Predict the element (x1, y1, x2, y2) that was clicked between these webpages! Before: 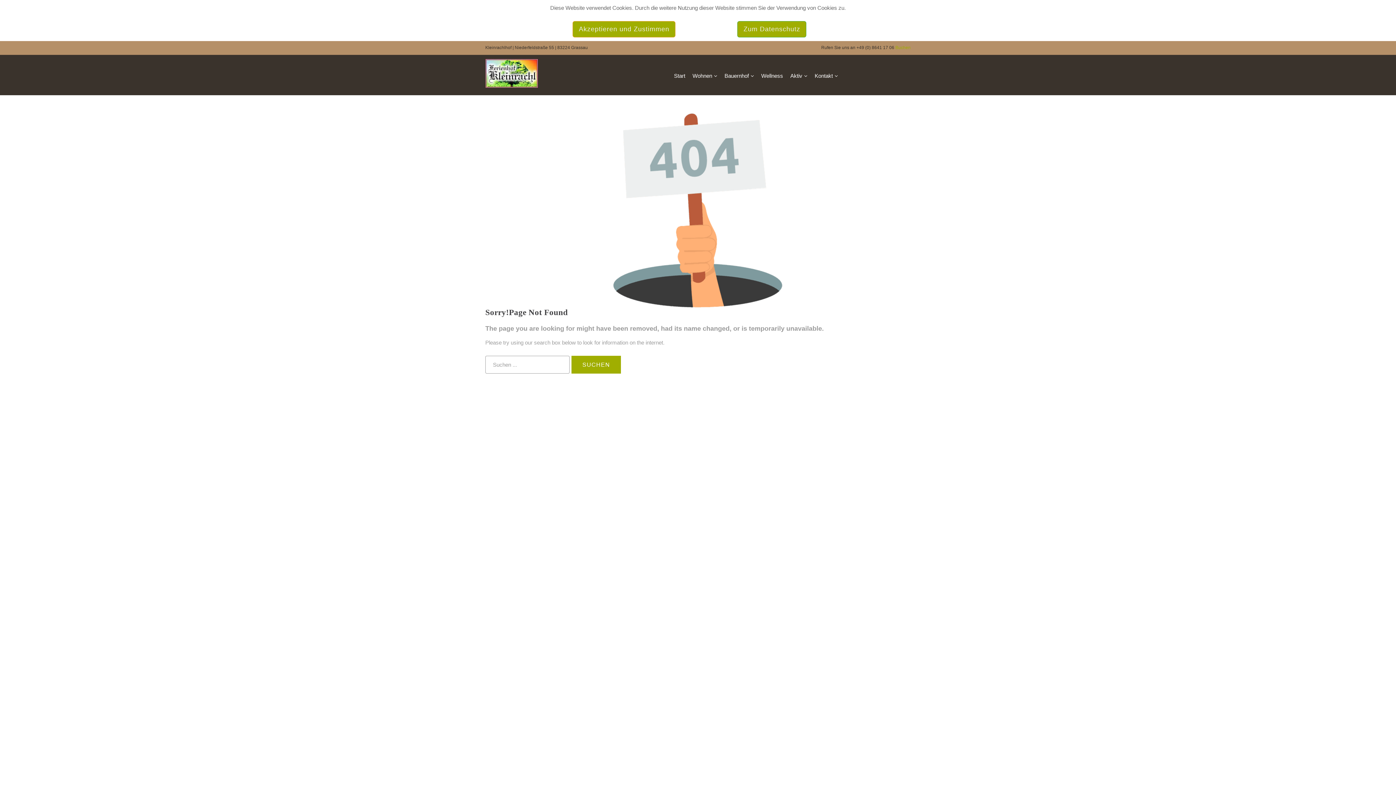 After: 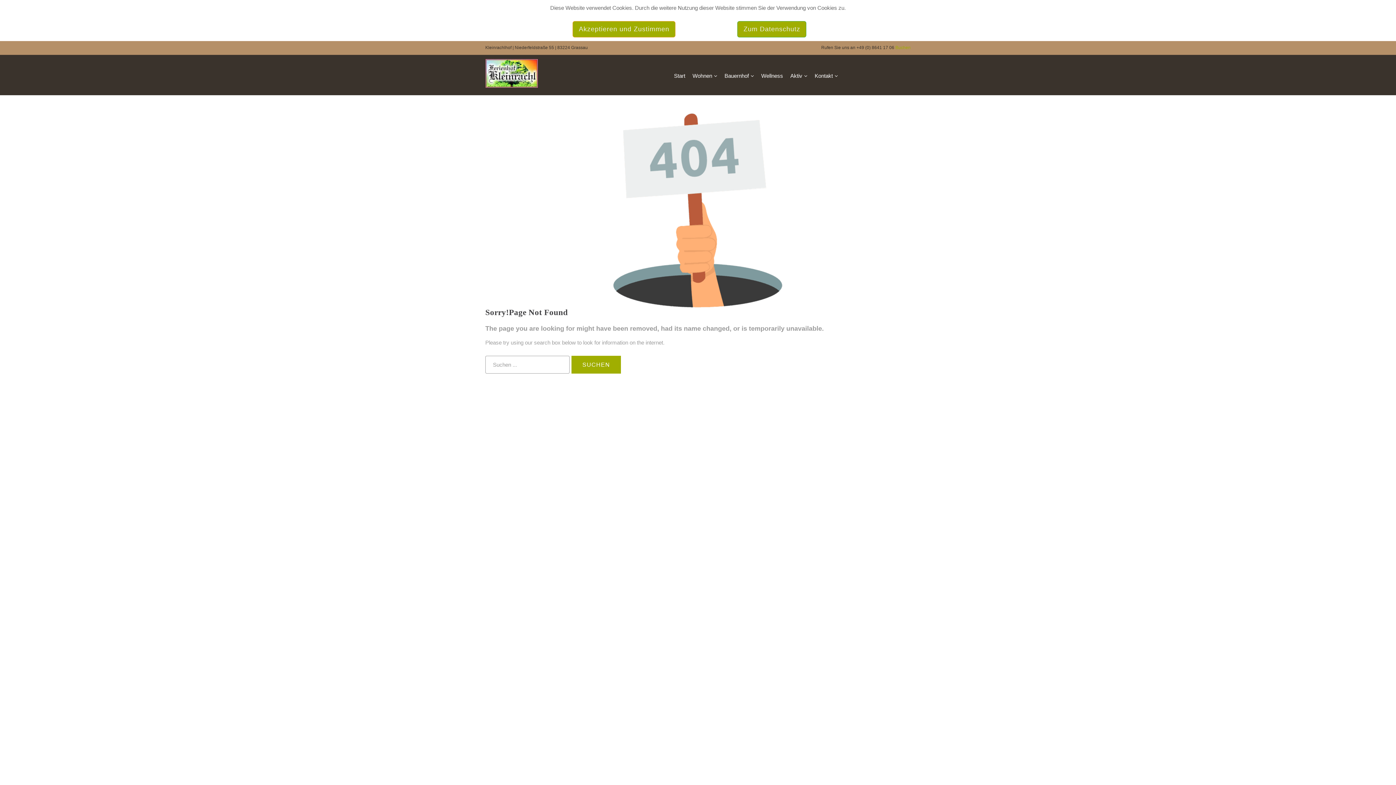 Action: bbox: (895, 45, 910, 50) label: Buchen